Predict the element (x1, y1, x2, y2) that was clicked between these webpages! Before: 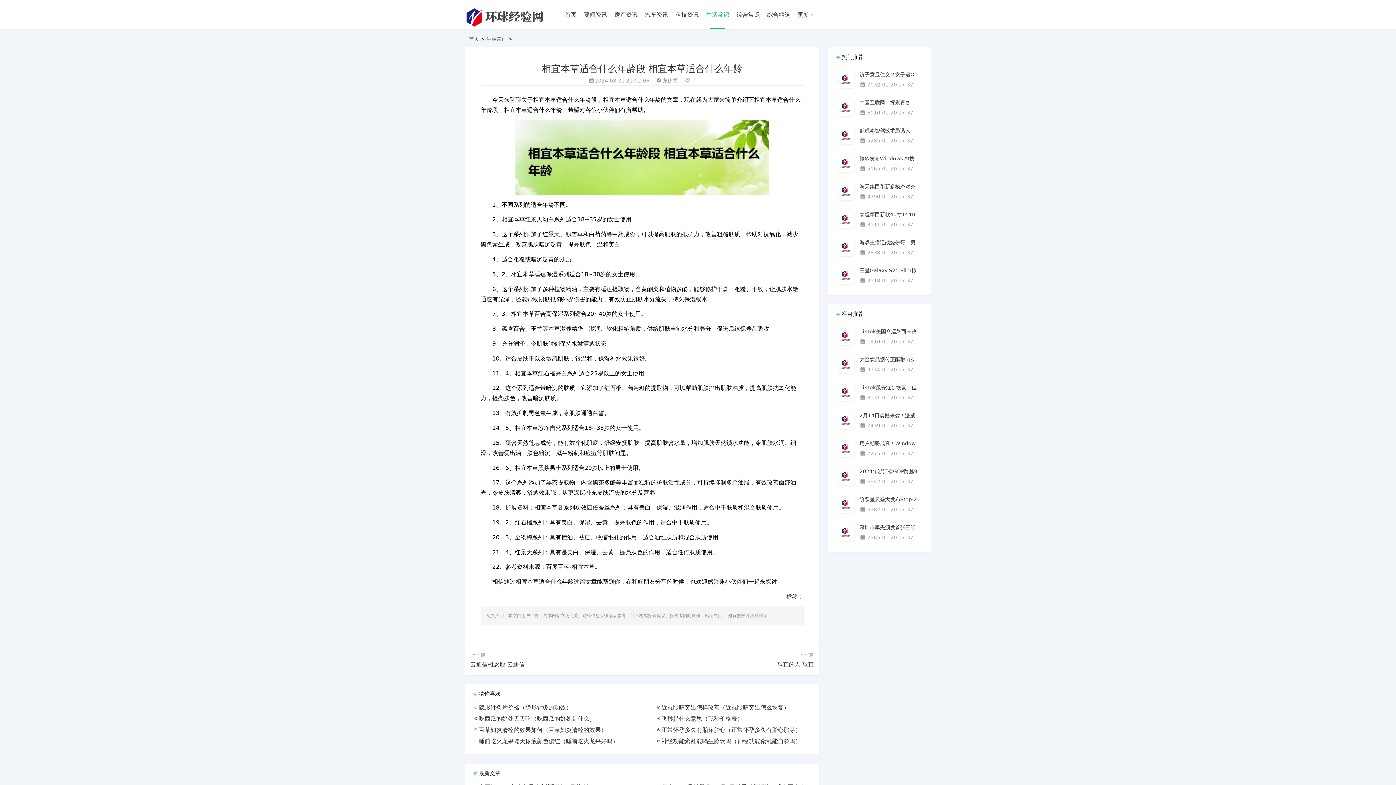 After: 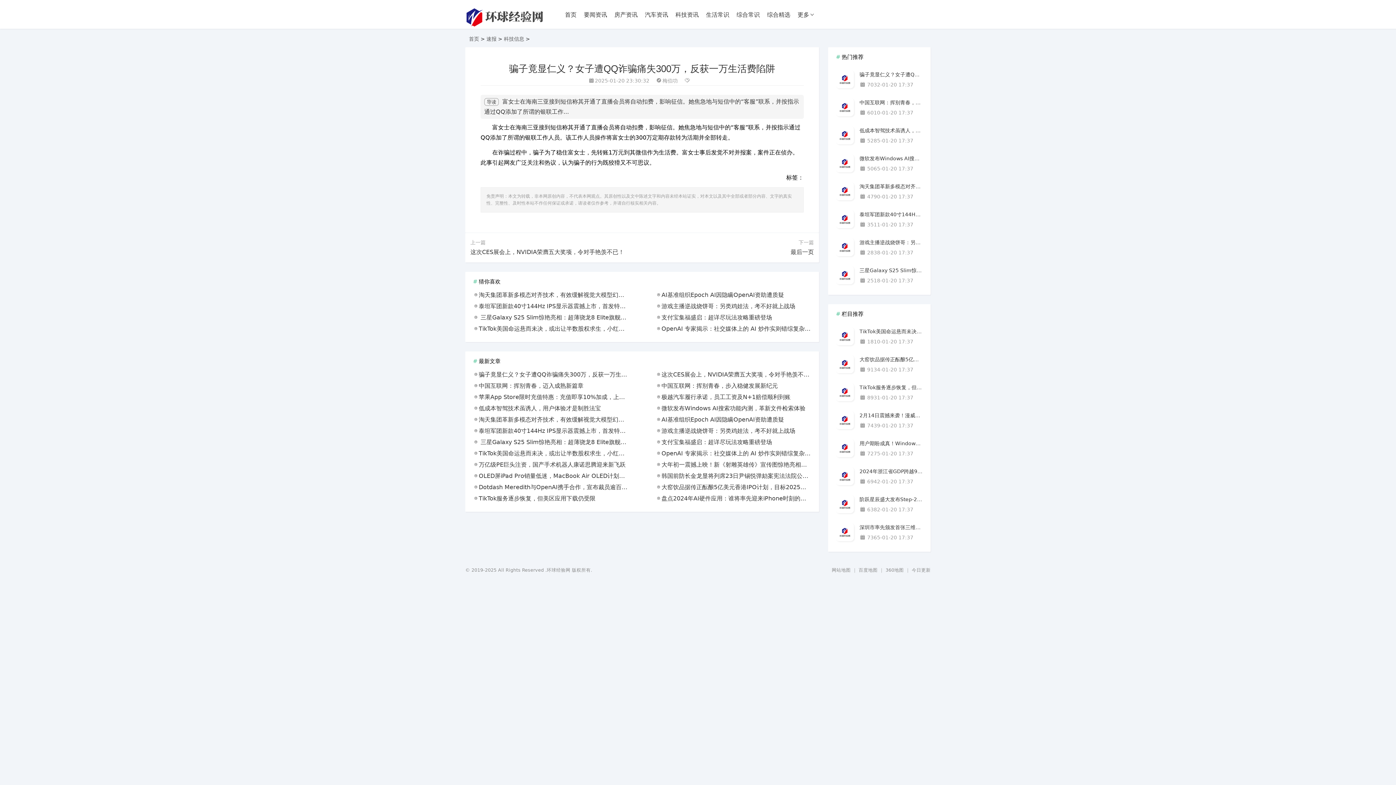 Action: bbox: (859, 70, 923, 79) label: 骗子竟显仁义？女子遭QQ诈骗痛失300万，反获一万生活费陷阱